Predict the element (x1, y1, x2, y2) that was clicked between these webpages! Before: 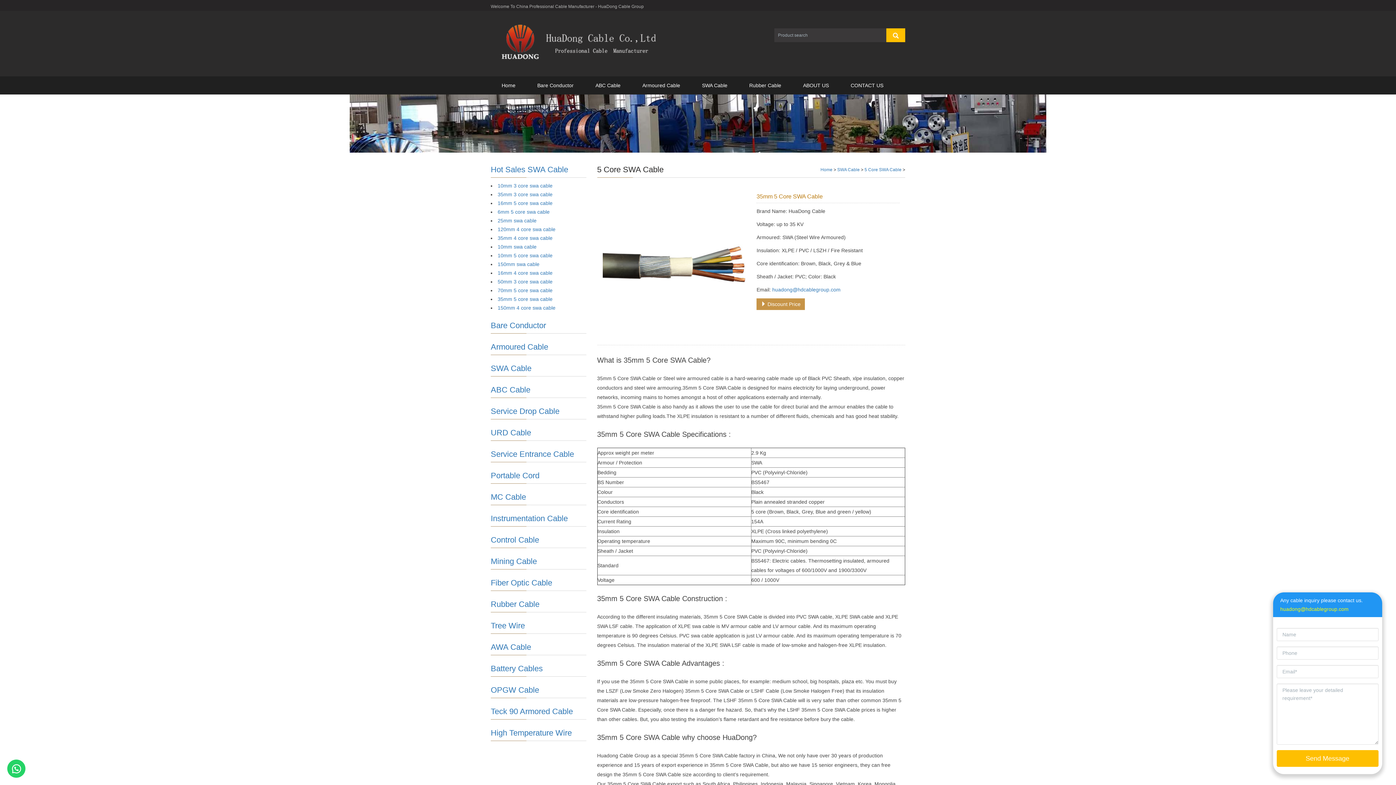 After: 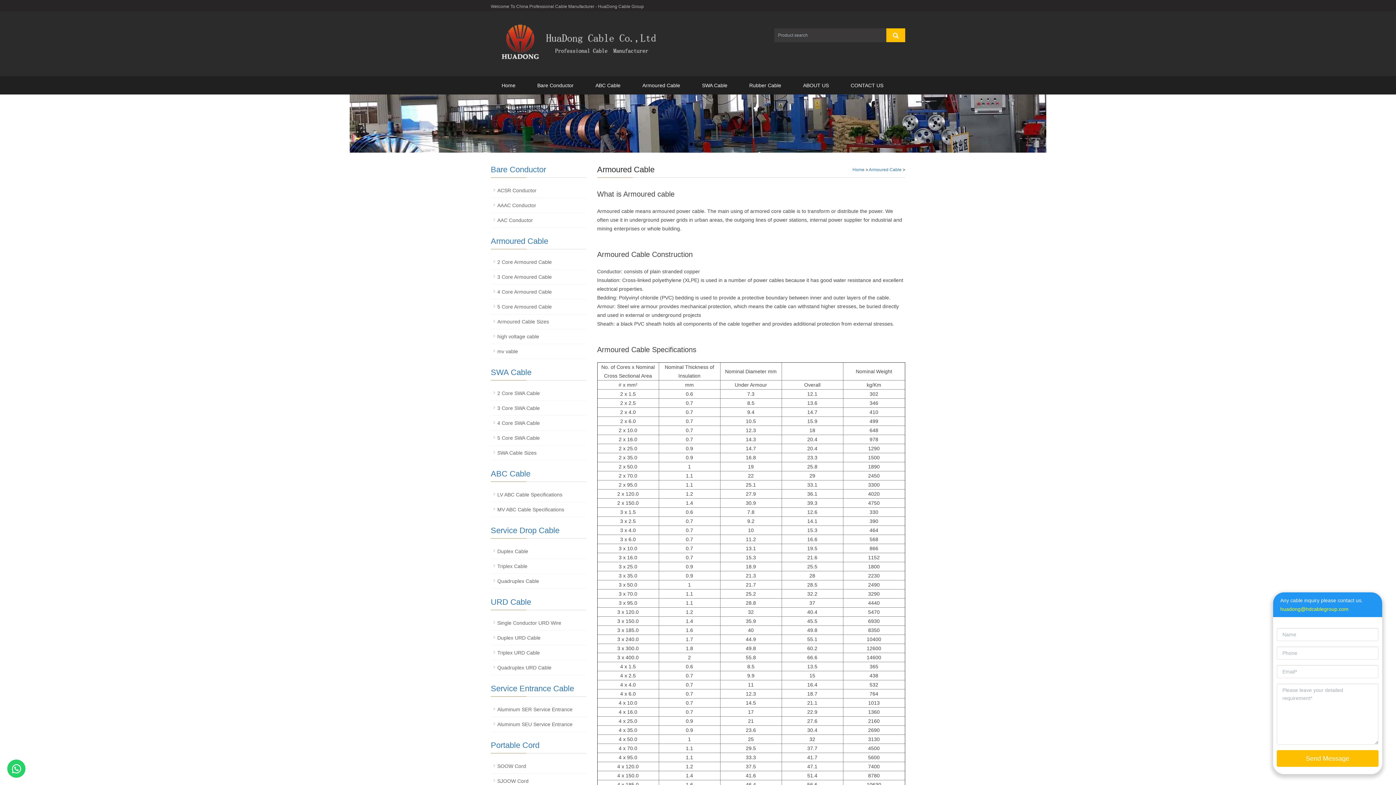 Action: bbox: (631, 76, 691, 94) label: Armoured Cable